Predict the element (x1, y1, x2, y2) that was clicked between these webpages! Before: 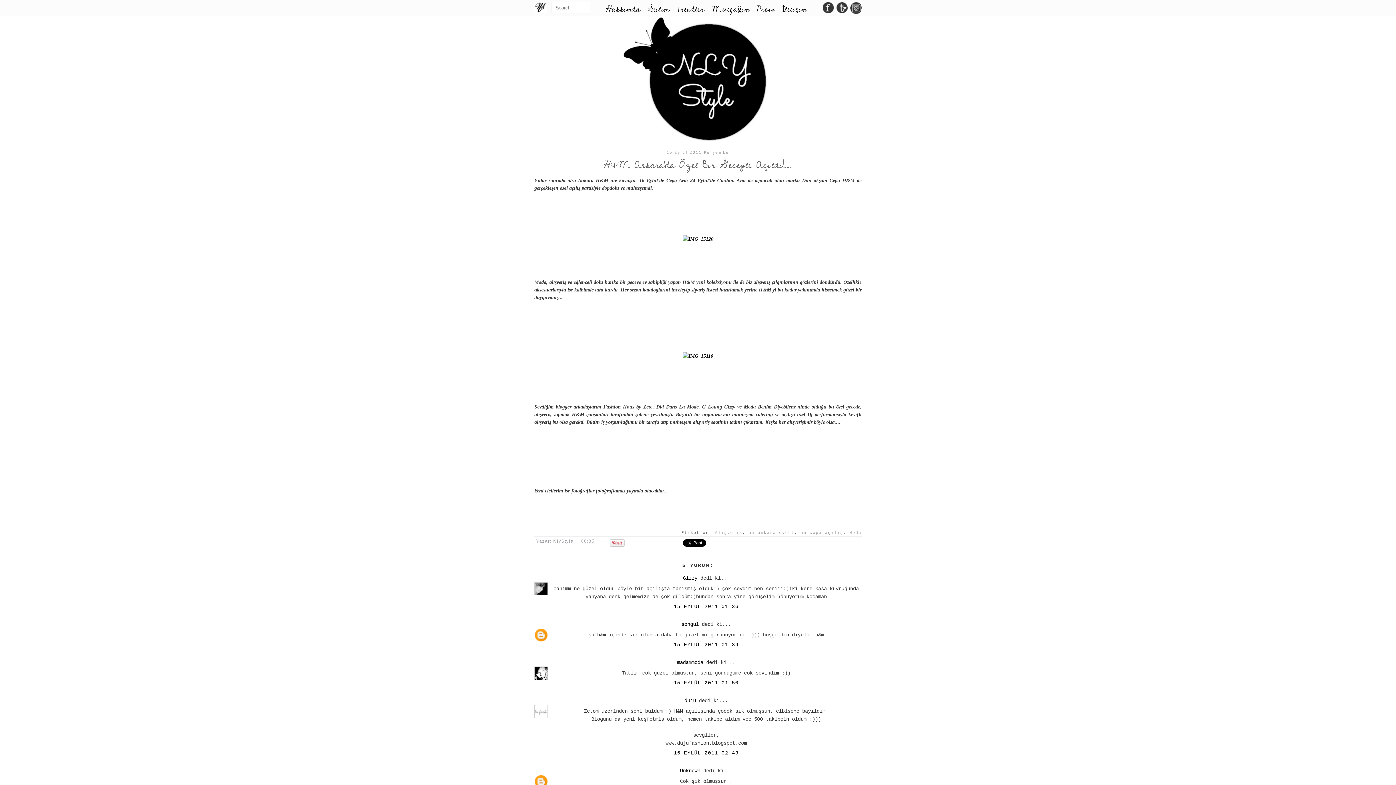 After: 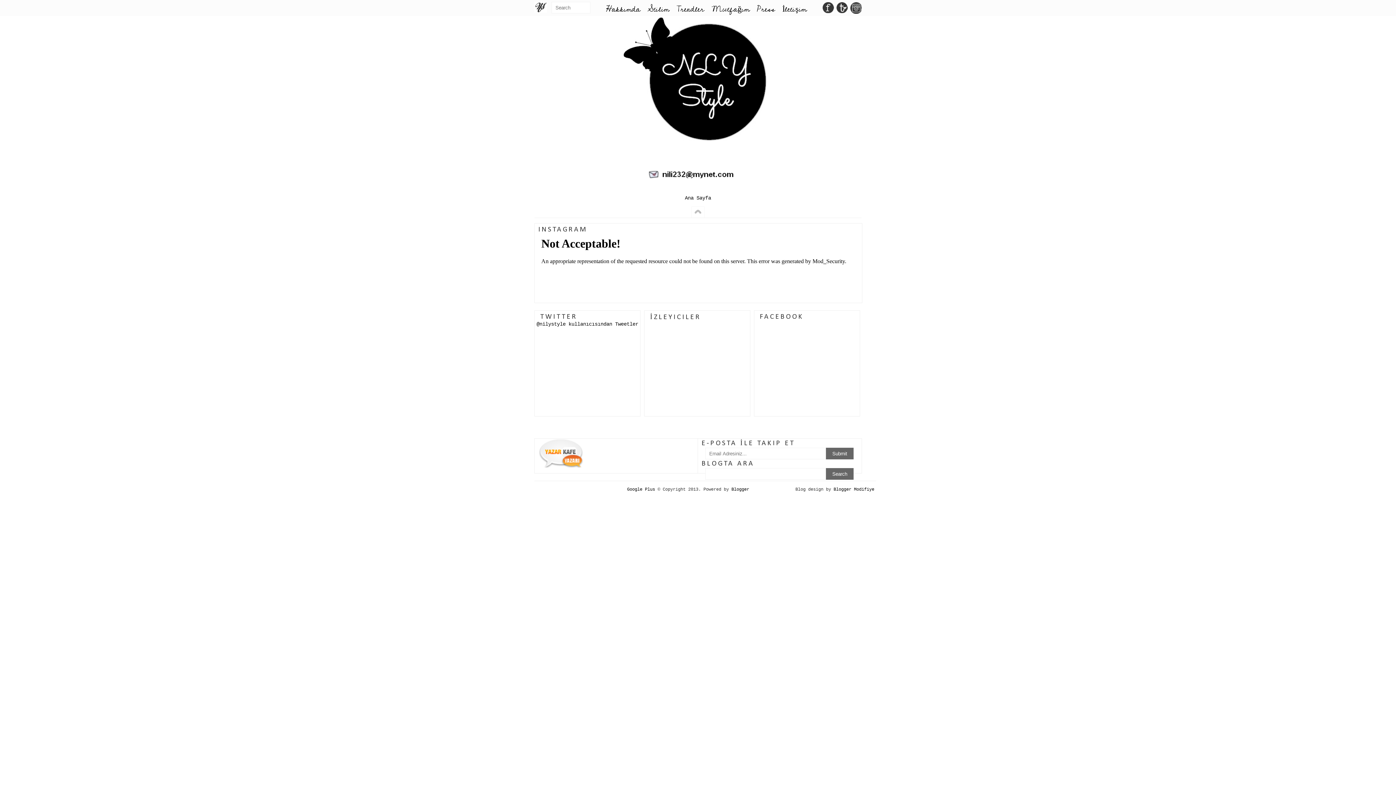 Action: label: İletişim bbox: (782, 1, 806, 16)